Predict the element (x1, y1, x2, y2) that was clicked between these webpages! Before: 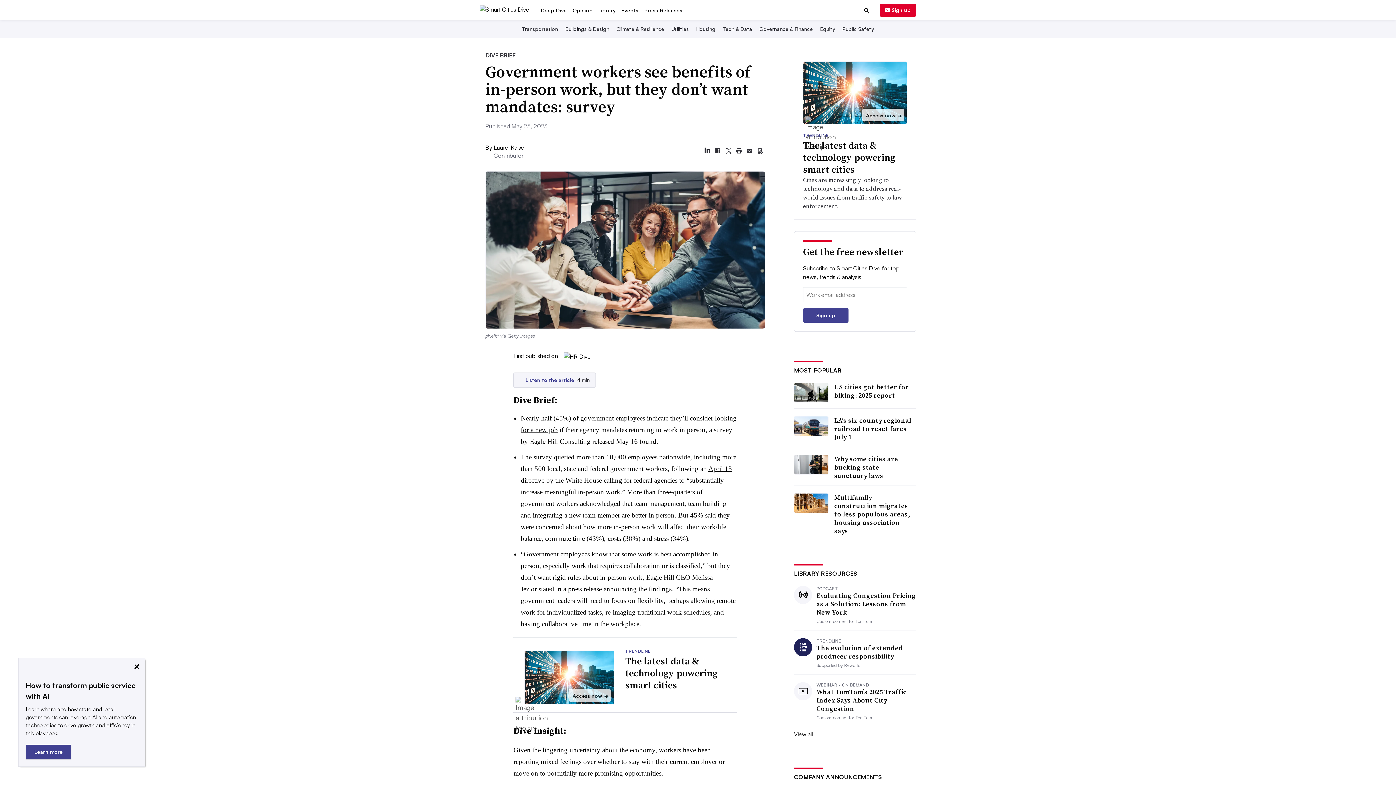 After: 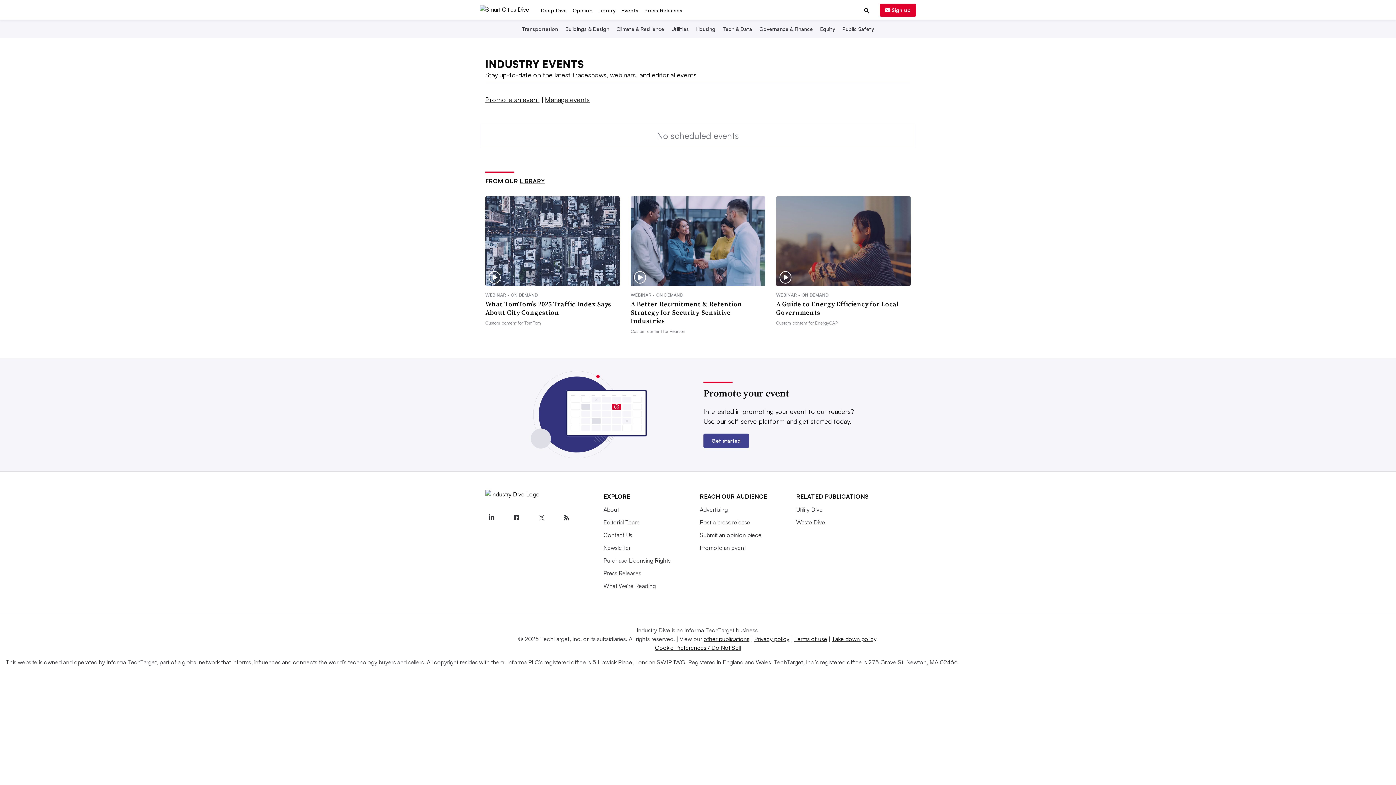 Action: label: Events bbox: (618, 51, 641, 58)